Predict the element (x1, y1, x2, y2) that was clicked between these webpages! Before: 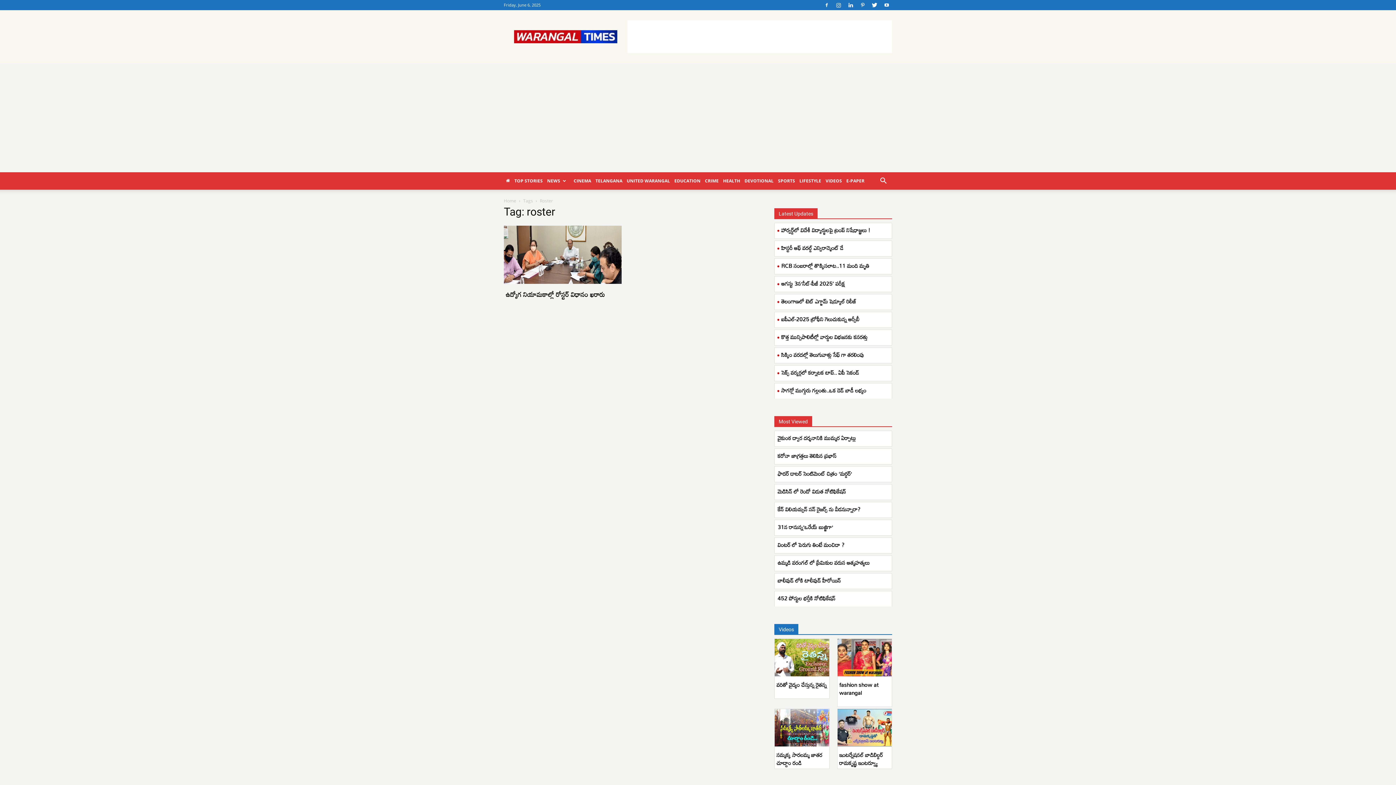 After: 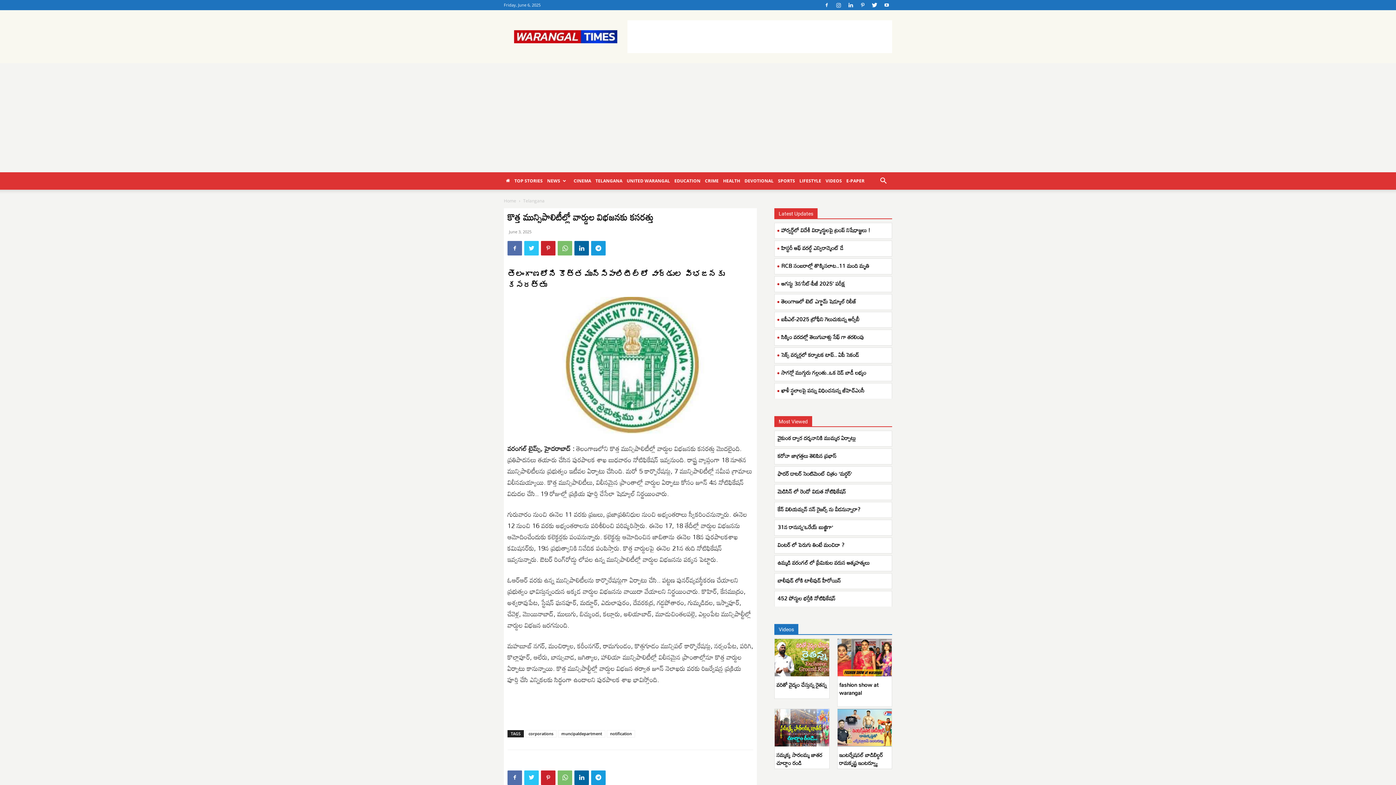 Action: label: కొత్త మున్సిపాలిటీల్లో వార్డుల విభజనకు కసరత్తు bbox: (781, 331, 867, 342)